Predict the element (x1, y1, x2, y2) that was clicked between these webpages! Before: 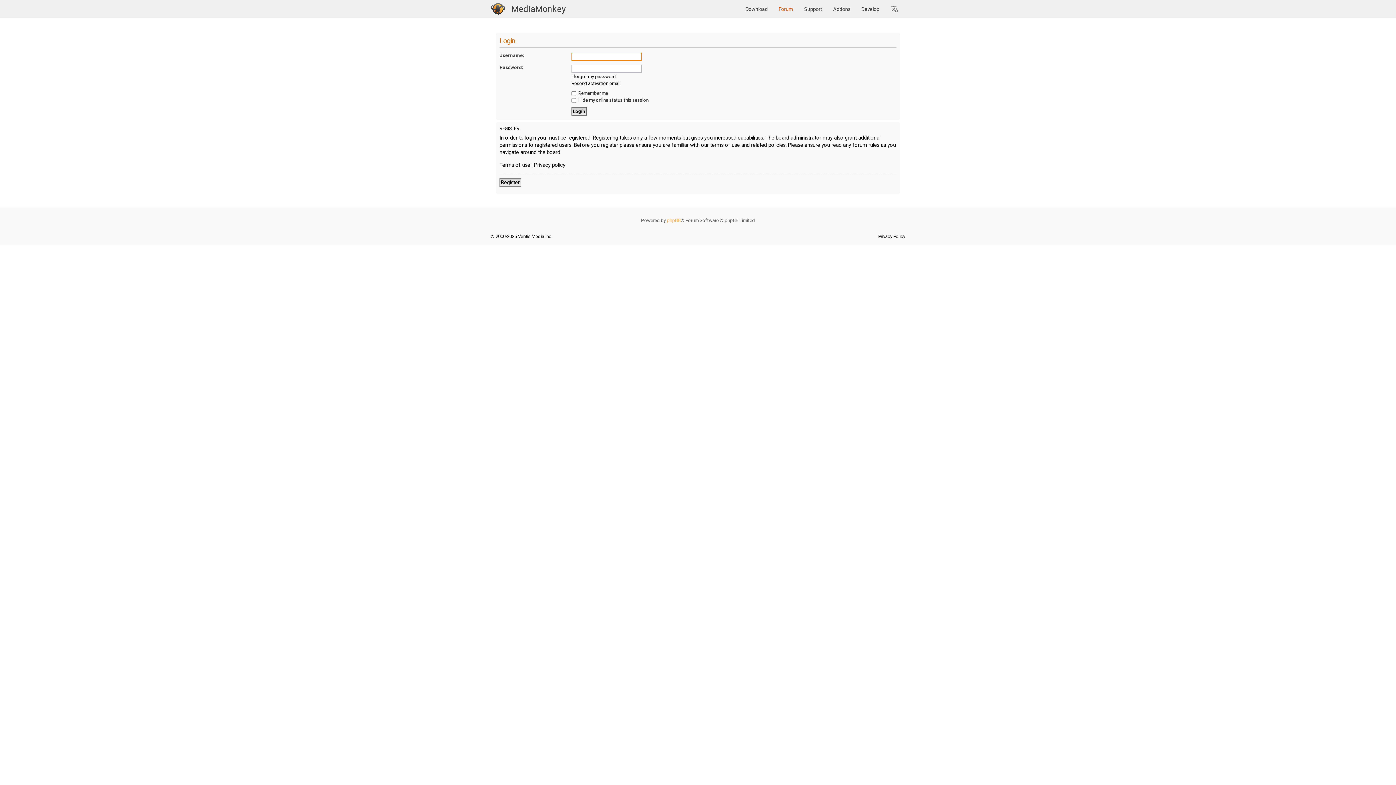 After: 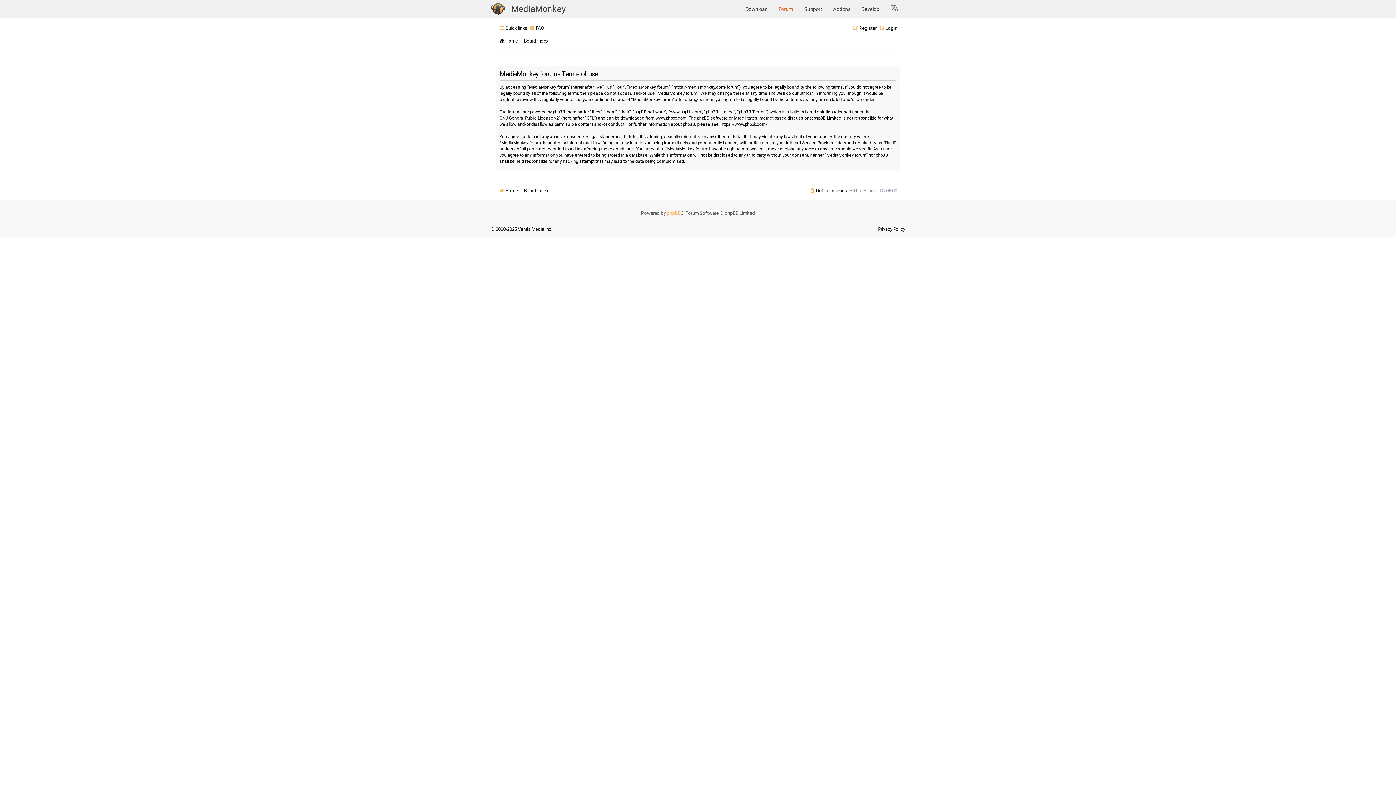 Action: label: Terms of use bbox: (499, 161, 530, 169)